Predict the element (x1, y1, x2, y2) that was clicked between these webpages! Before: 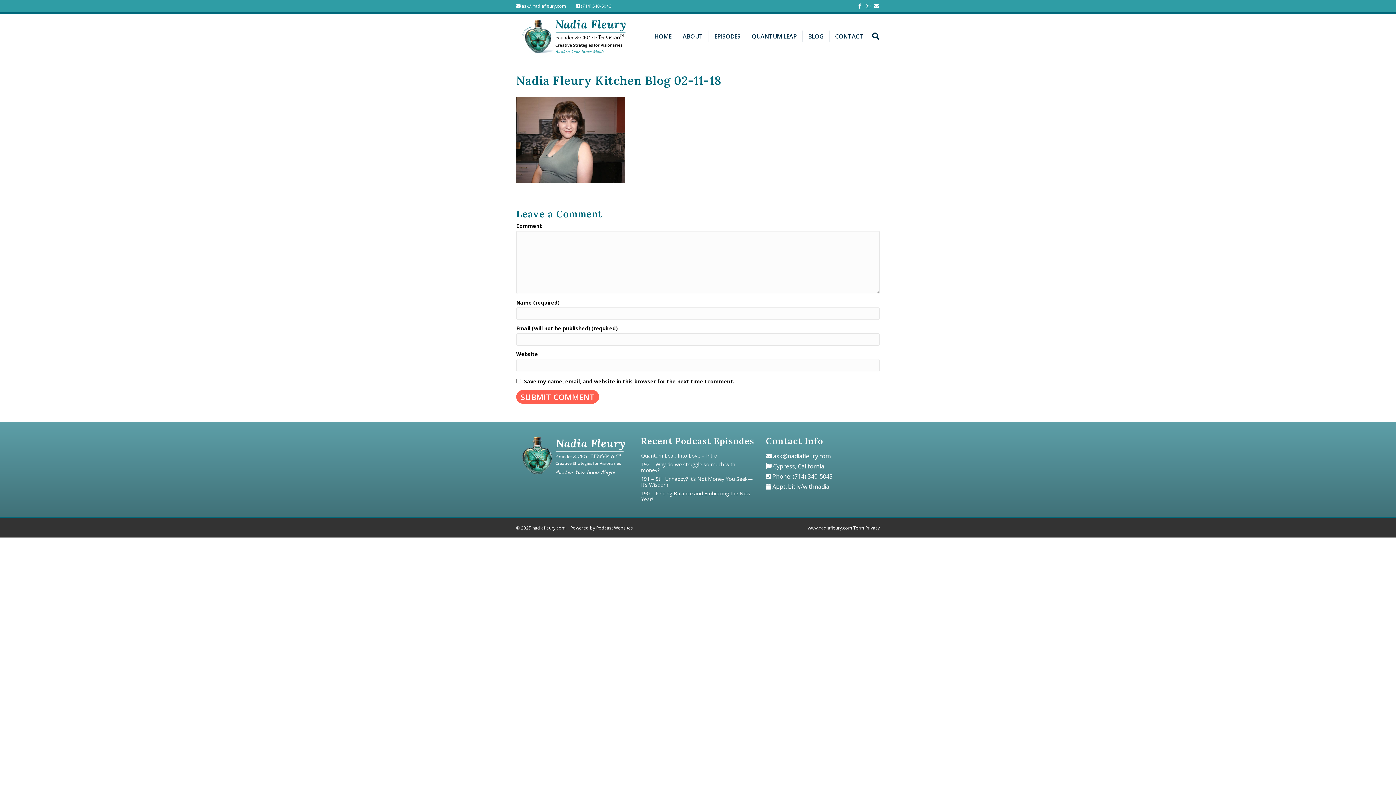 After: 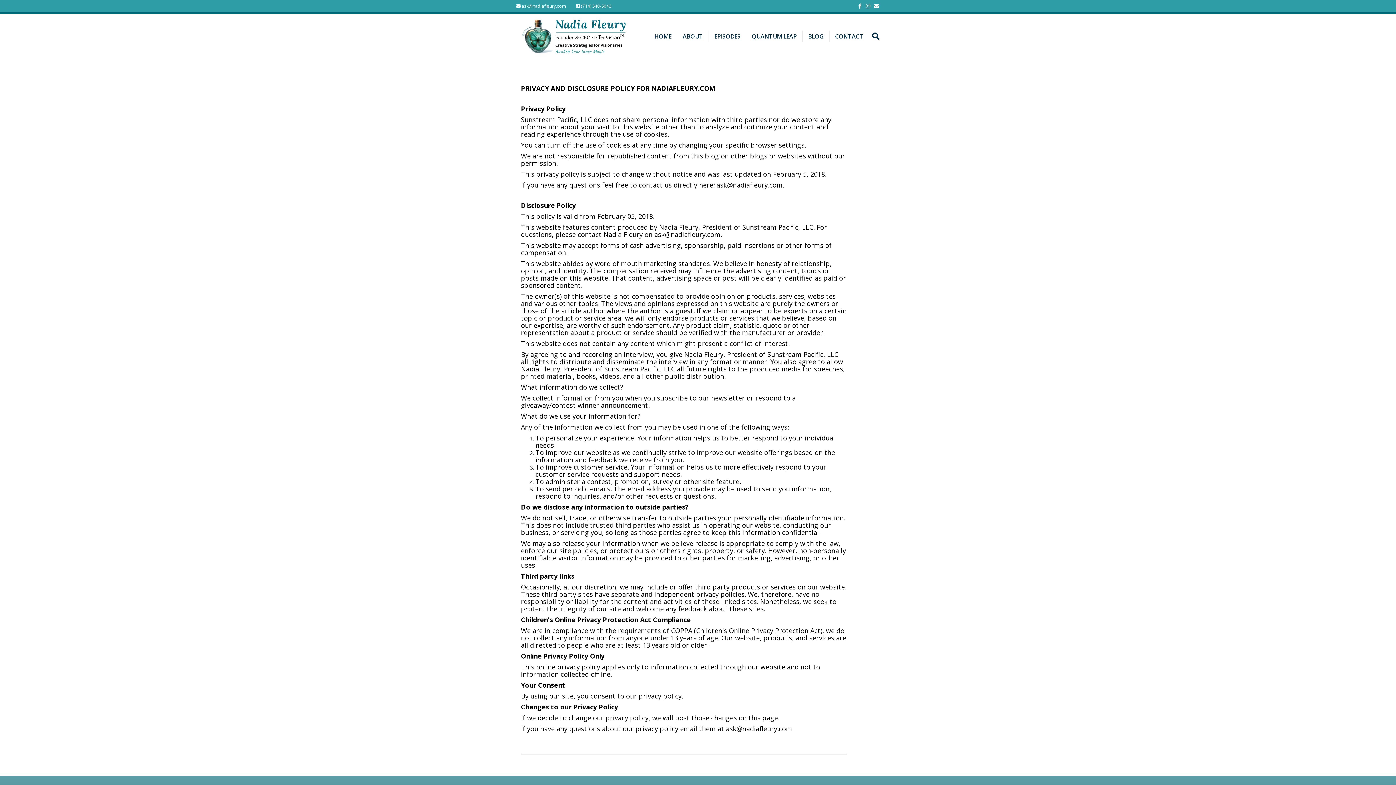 Action: bbox: (865, 524, 880, 531) label: Privacy